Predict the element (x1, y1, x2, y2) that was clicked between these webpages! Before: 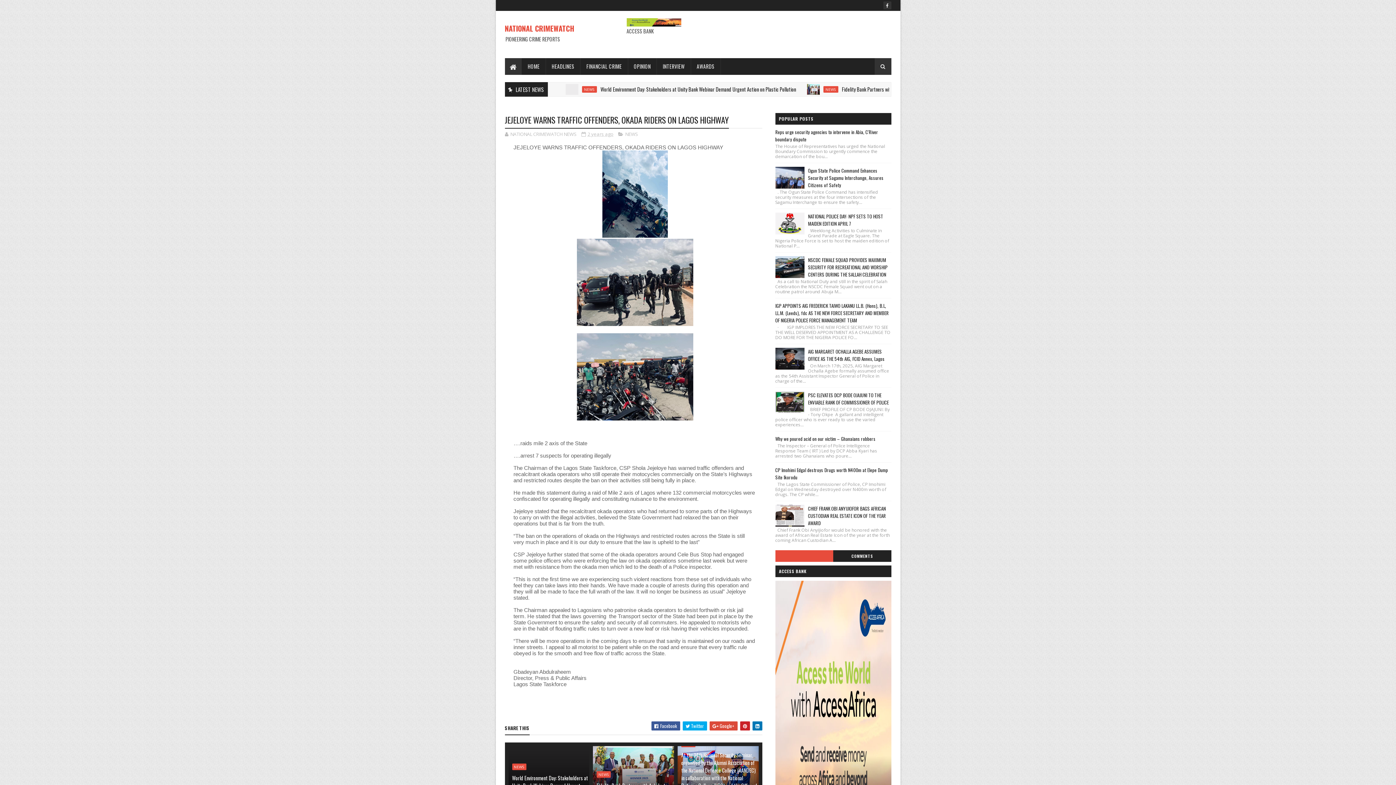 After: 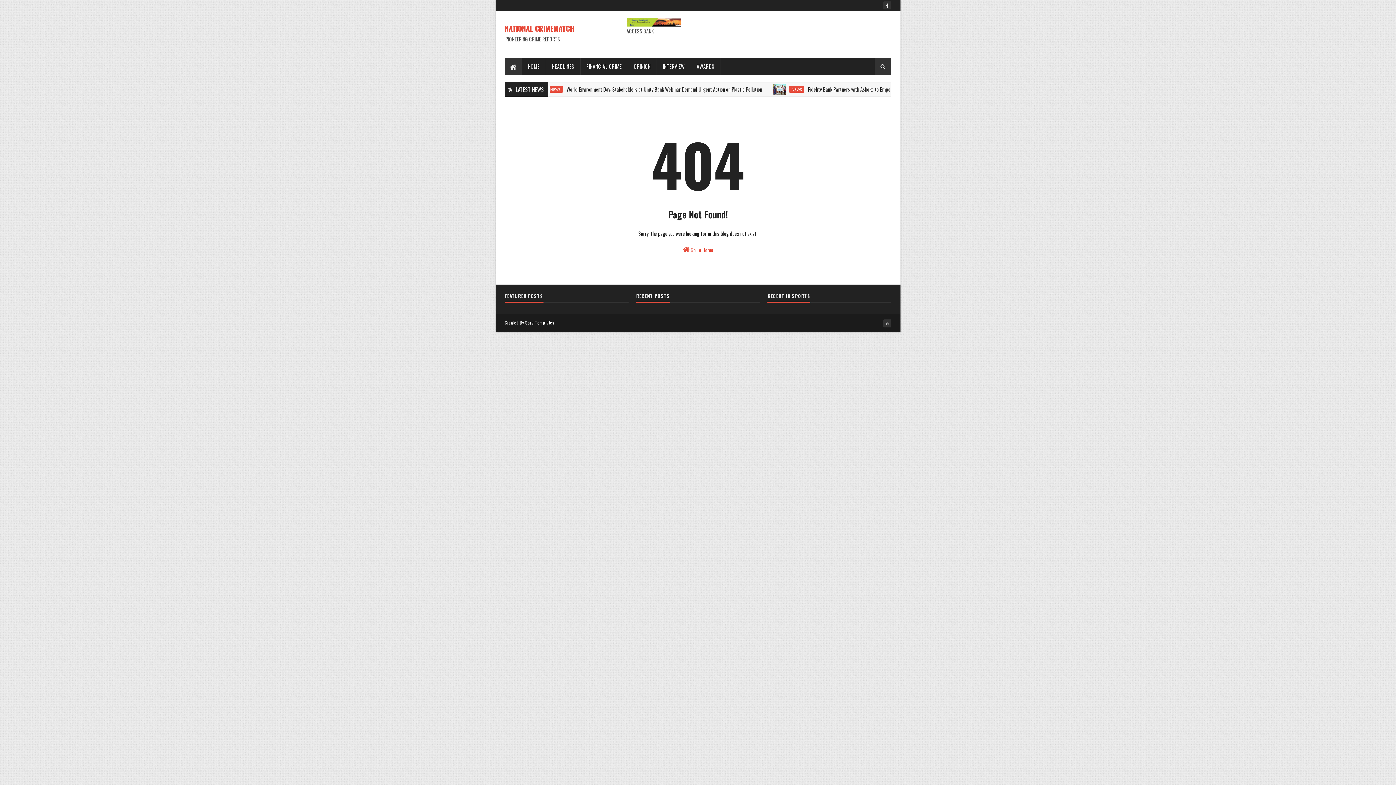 Action: bbox: (626, 20, 681, 28)